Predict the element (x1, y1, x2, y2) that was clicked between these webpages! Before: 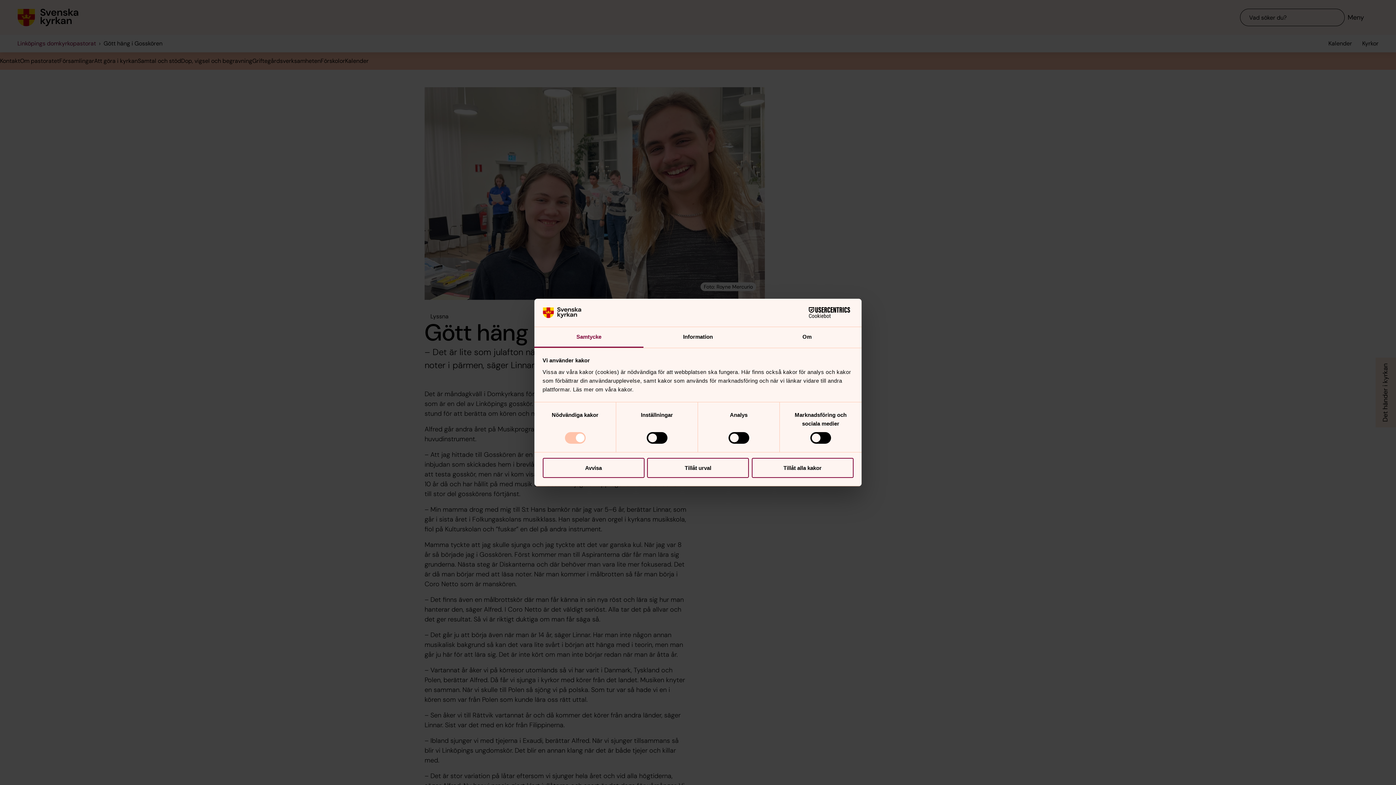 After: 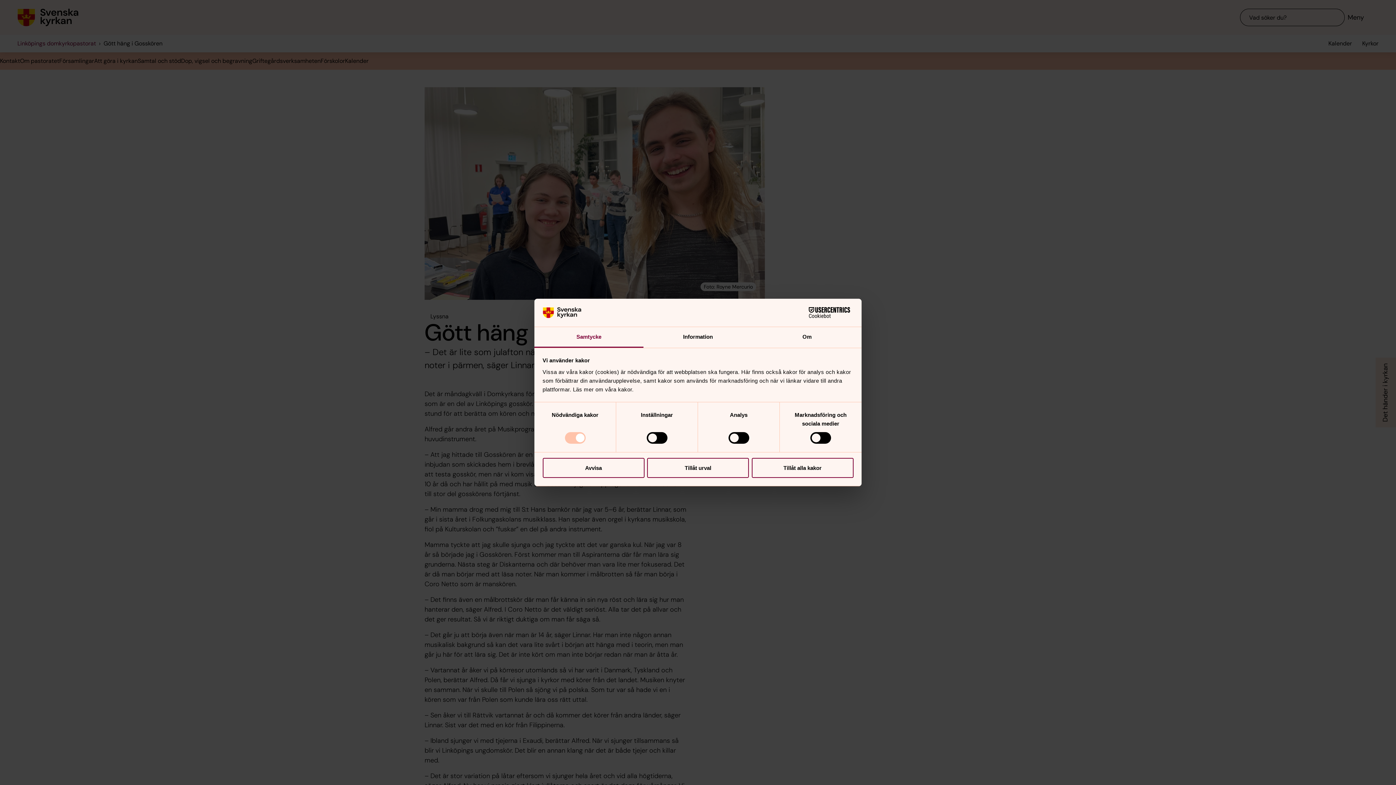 Action: bbox: (534, 327, 643, 347) label: Samtycke